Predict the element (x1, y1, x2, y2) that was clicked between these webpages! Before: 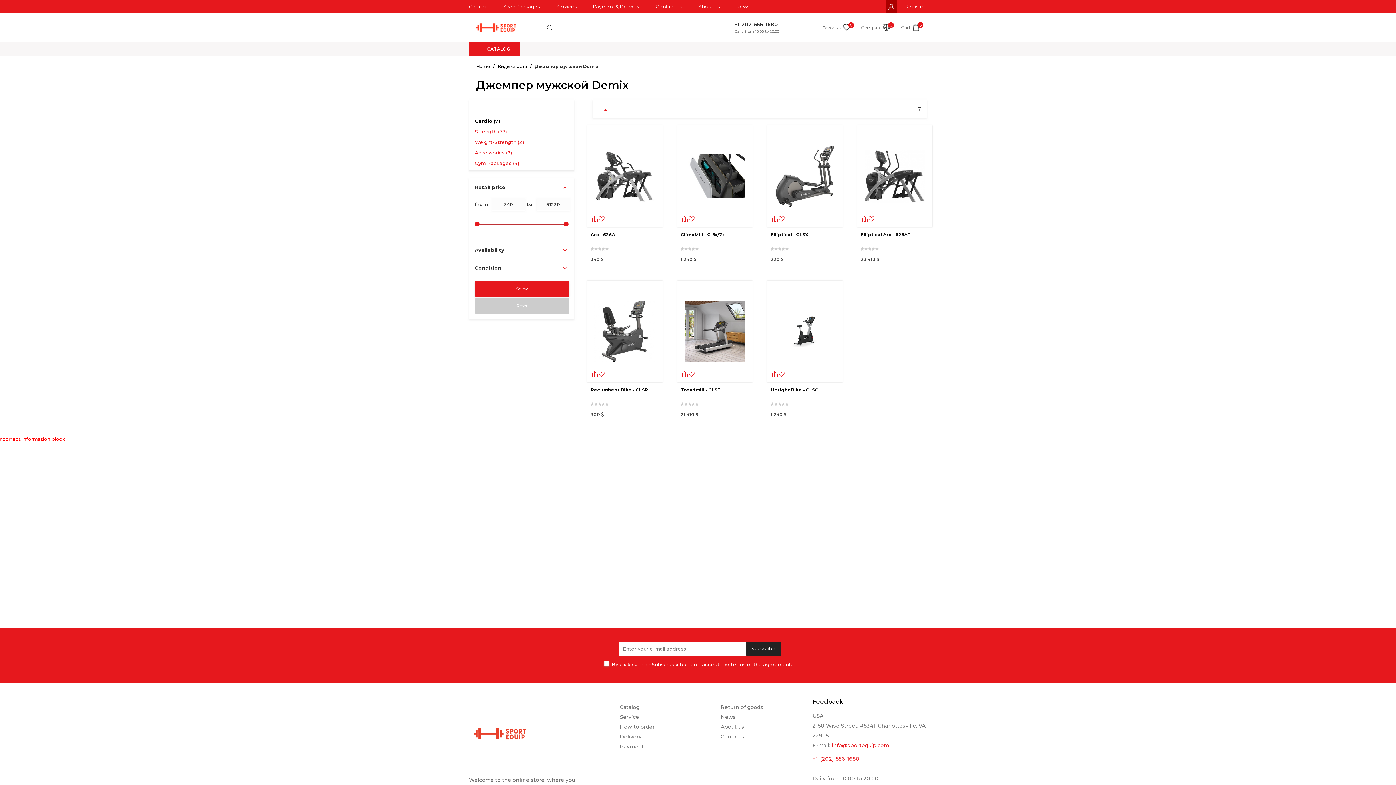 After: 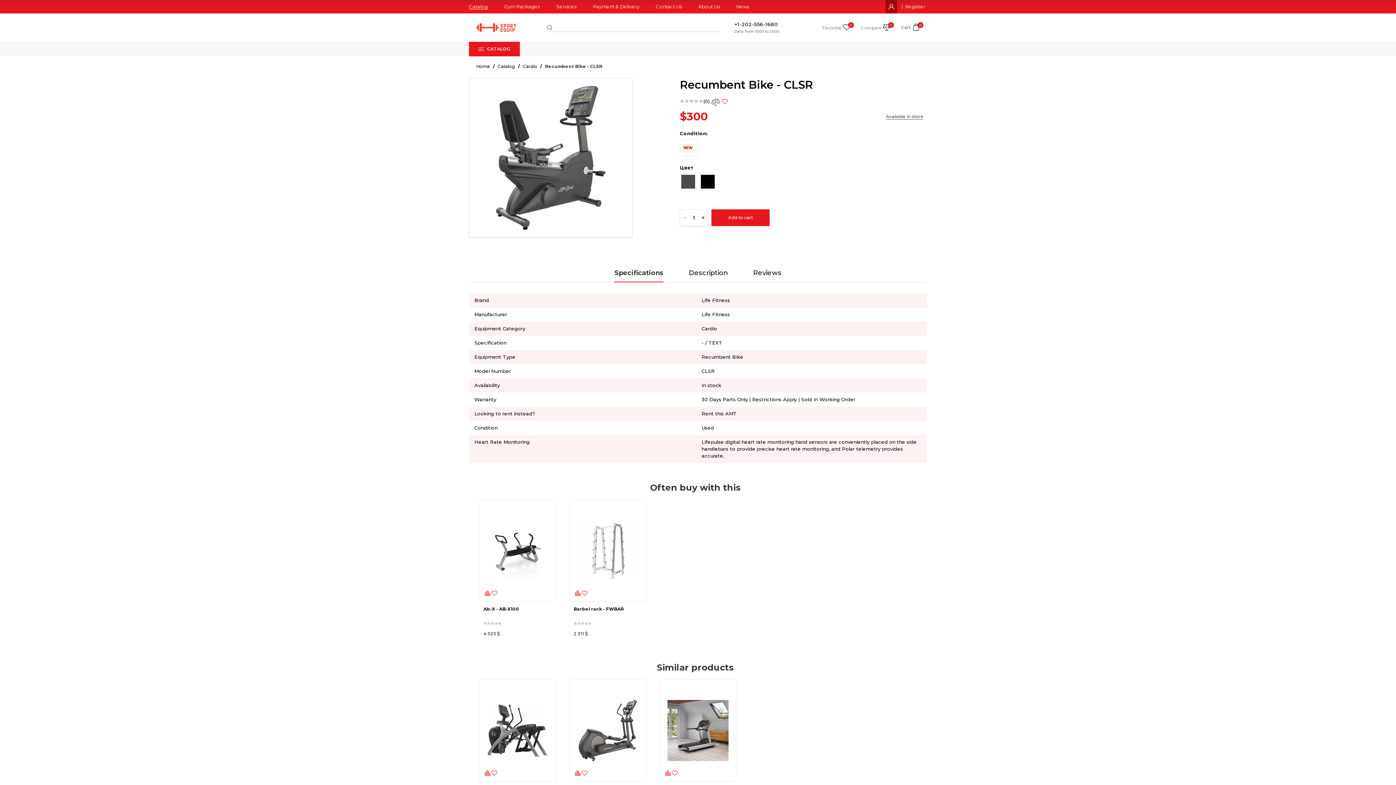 Action: bbox: (594, 295, 655, 368)